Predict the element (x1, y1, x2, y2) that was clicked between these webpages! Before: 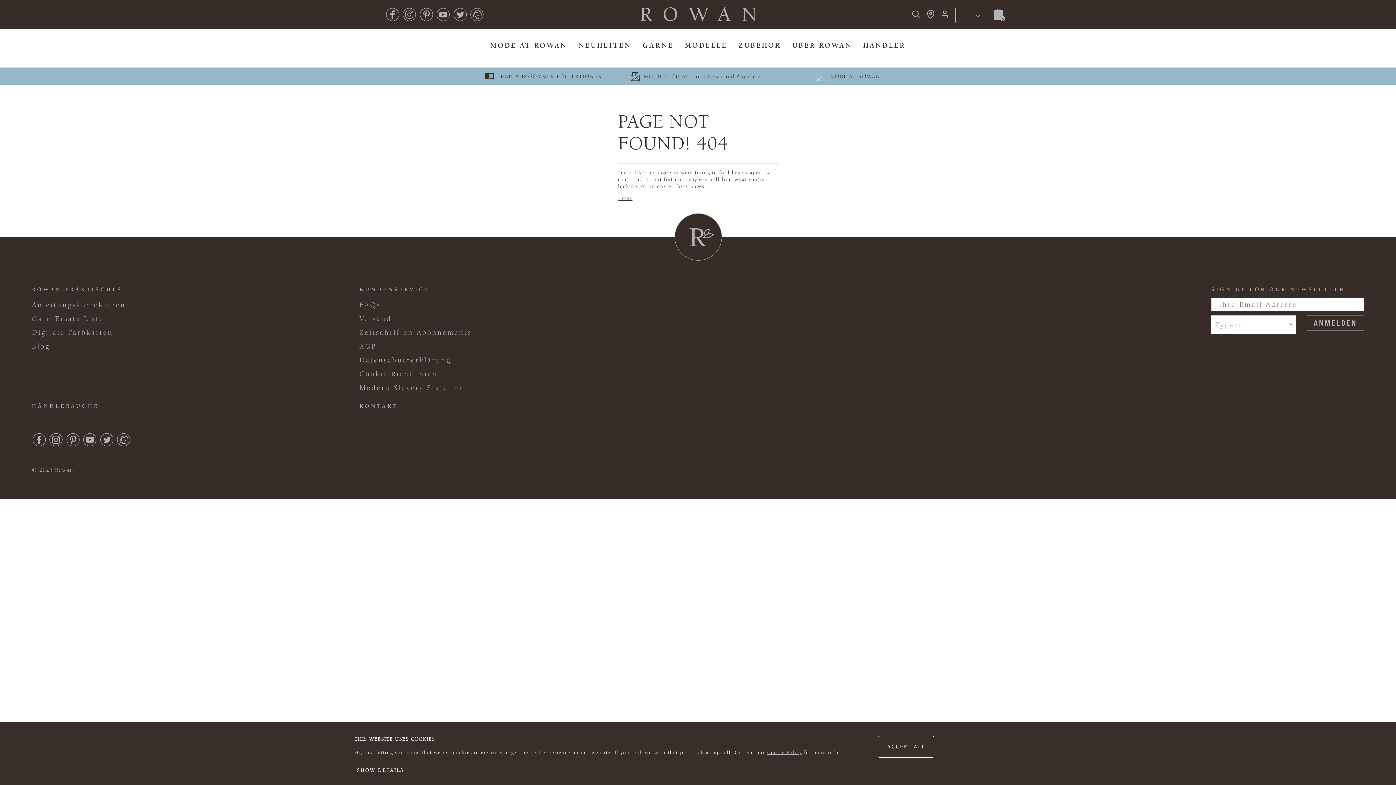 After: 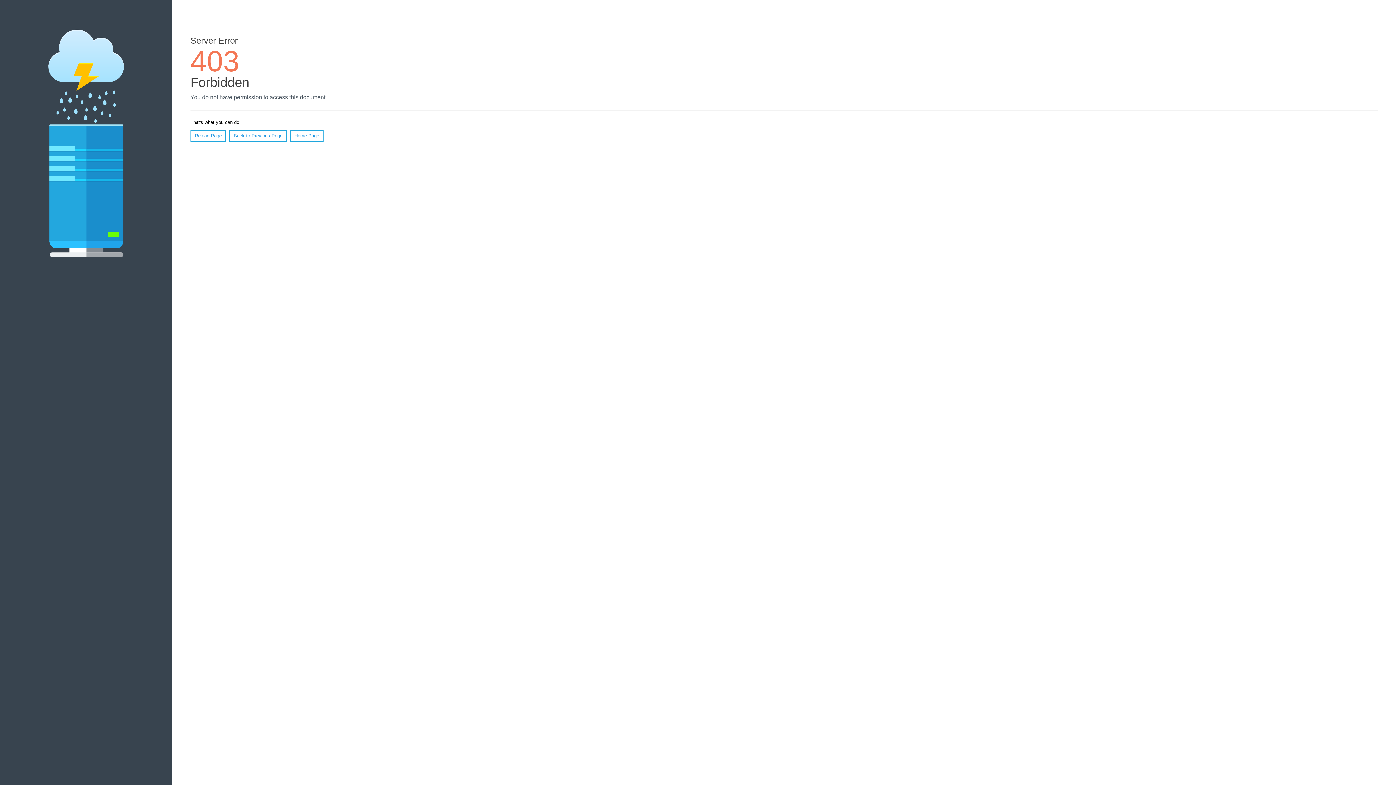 Action: label: Zeitschriften Abonnements bbox: (359, 328, 471, 336)